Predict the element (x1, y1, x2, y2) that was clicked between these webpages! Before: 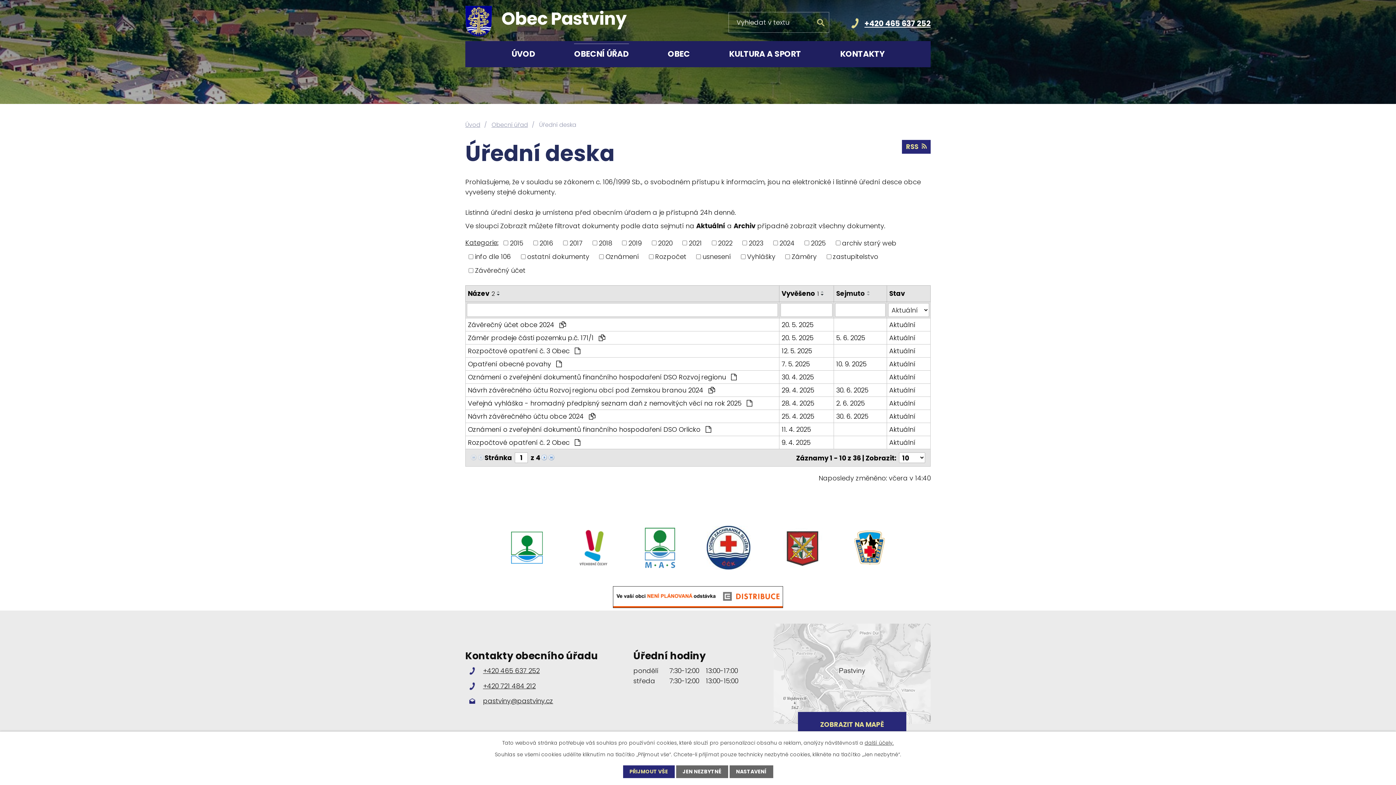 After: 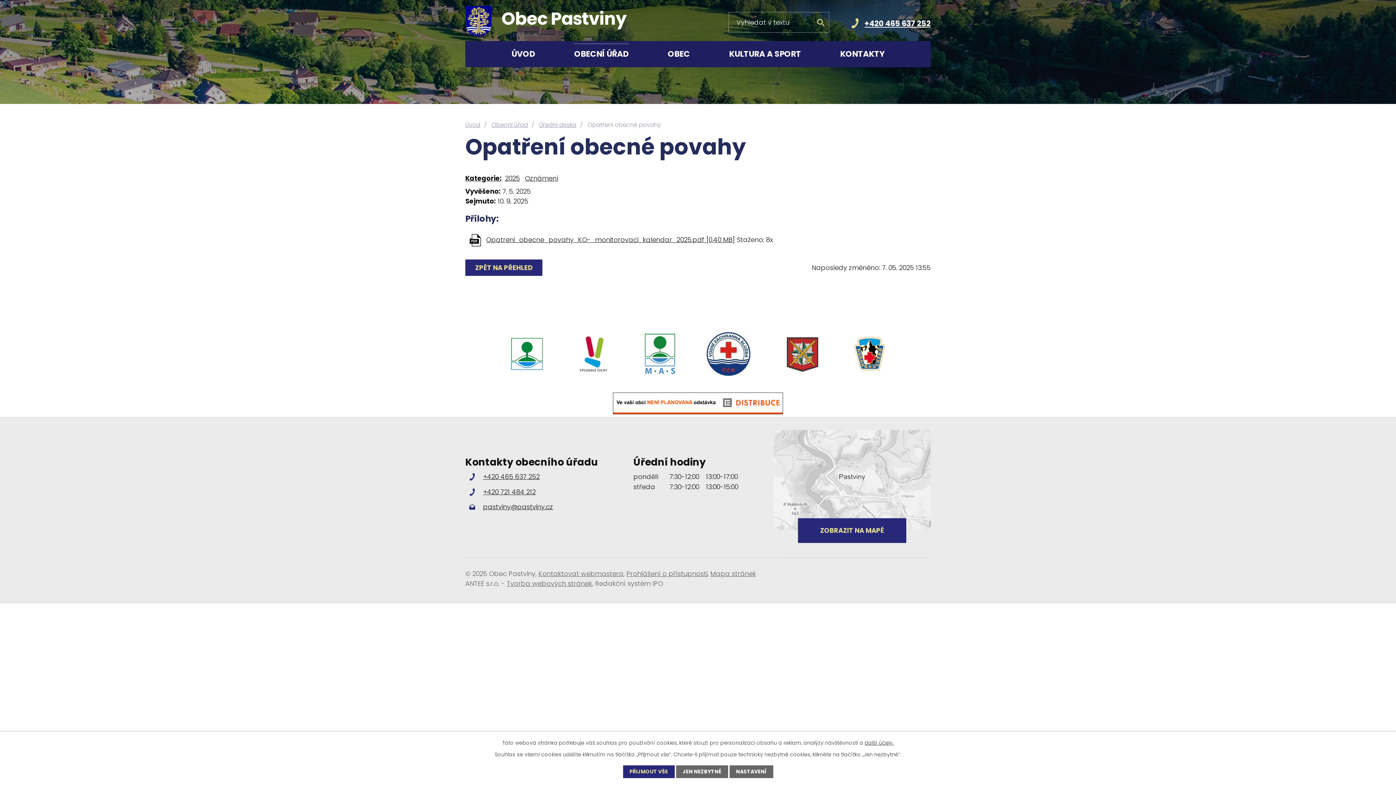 Action: label: Opatření obecné povahy  bbox: (468, 359, 777, 368)